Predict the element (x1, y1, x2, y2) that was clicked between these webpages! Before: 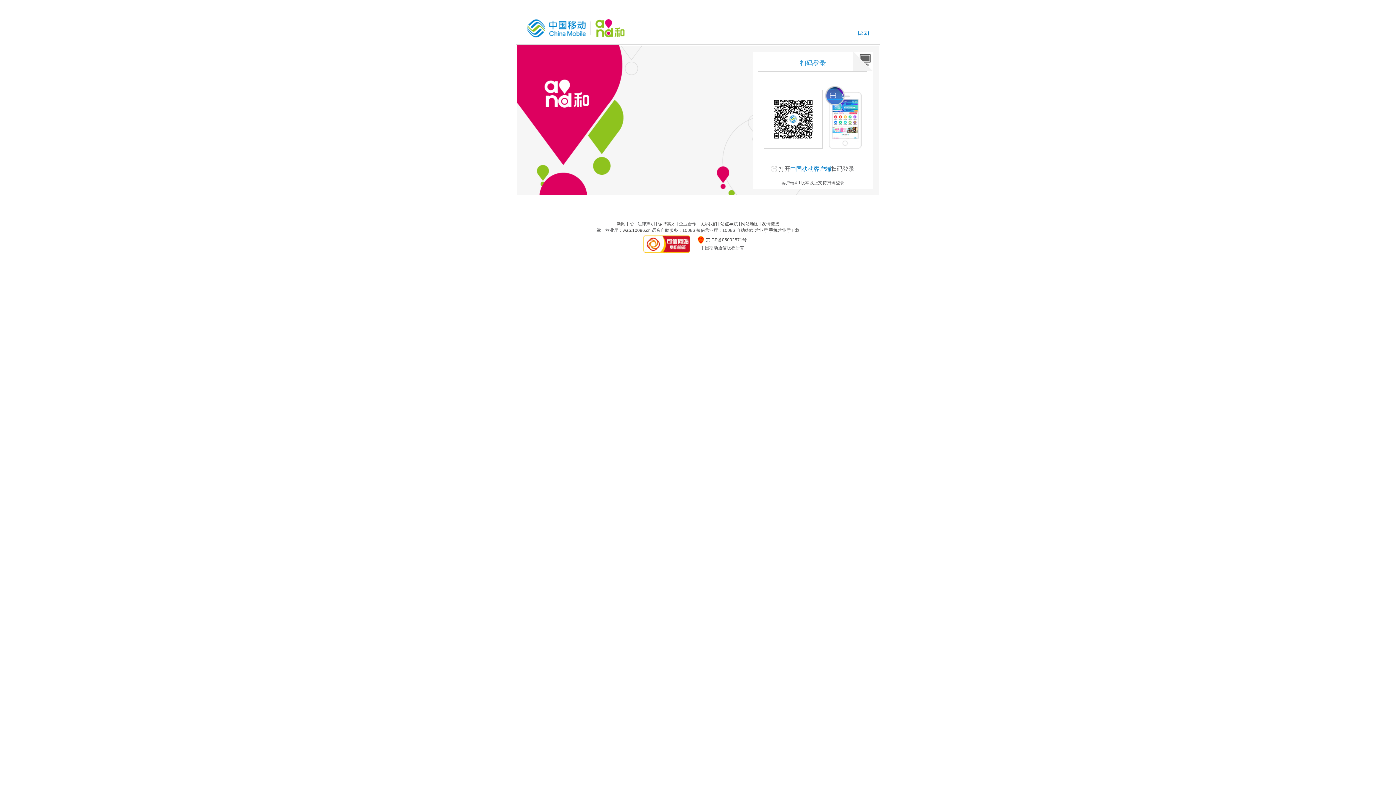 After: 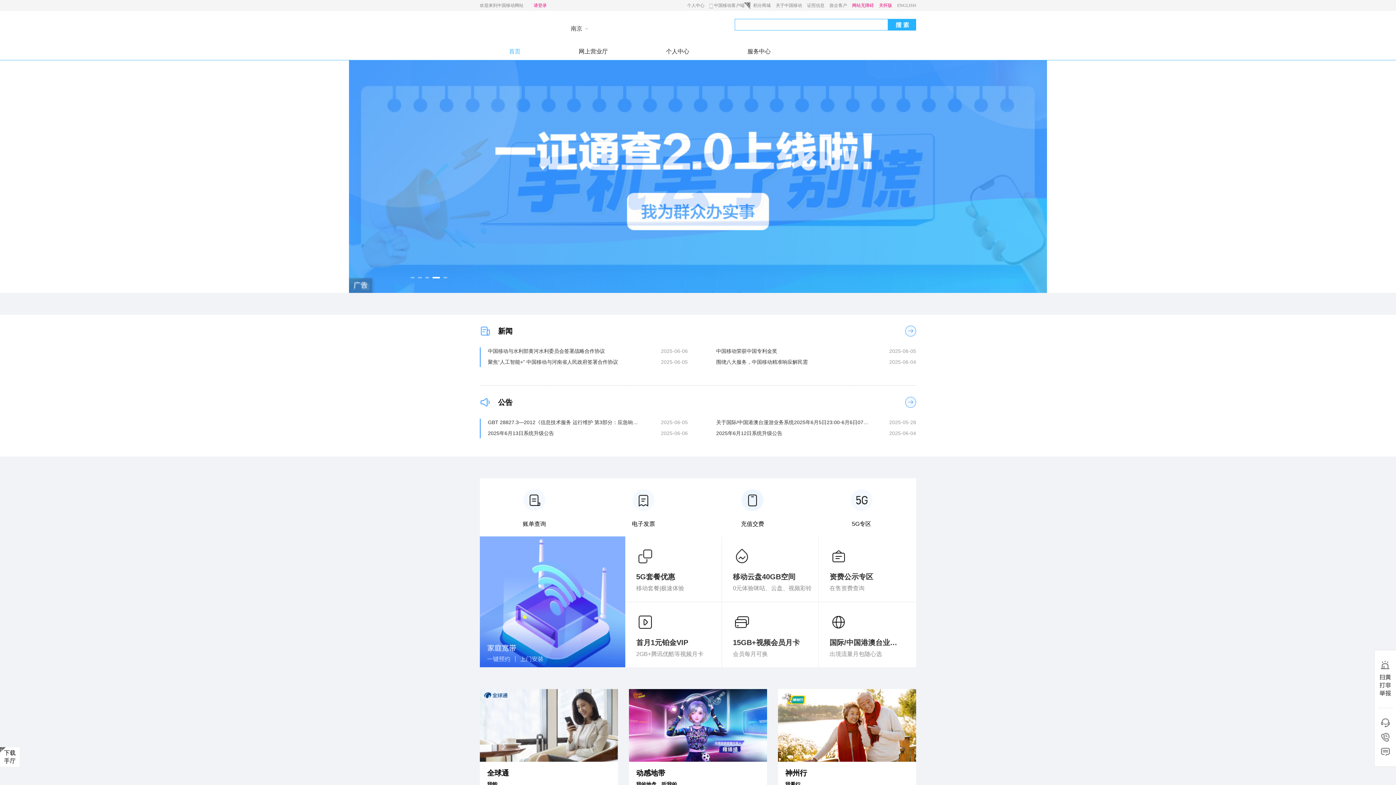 Action: bbox: (741, 221, 758, 226) label: 网站地图